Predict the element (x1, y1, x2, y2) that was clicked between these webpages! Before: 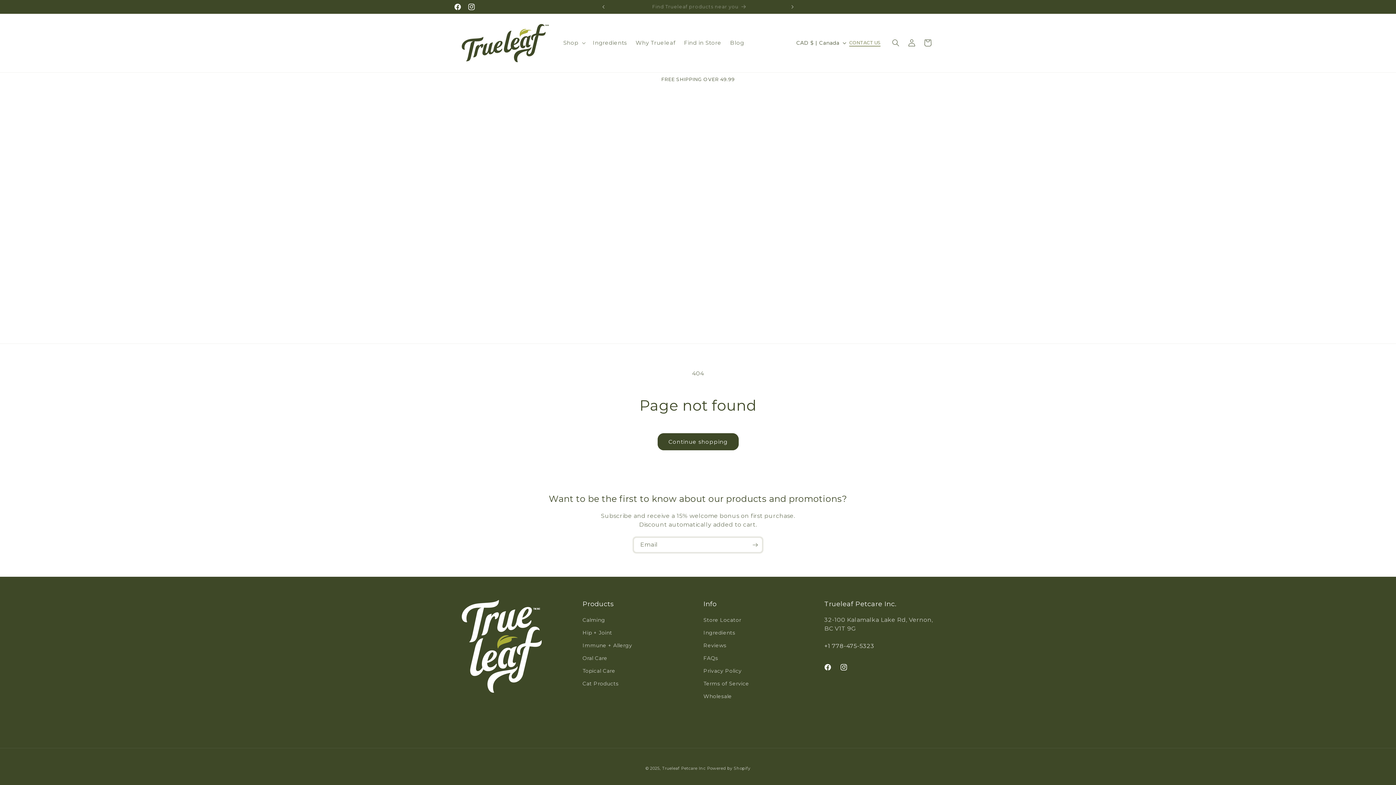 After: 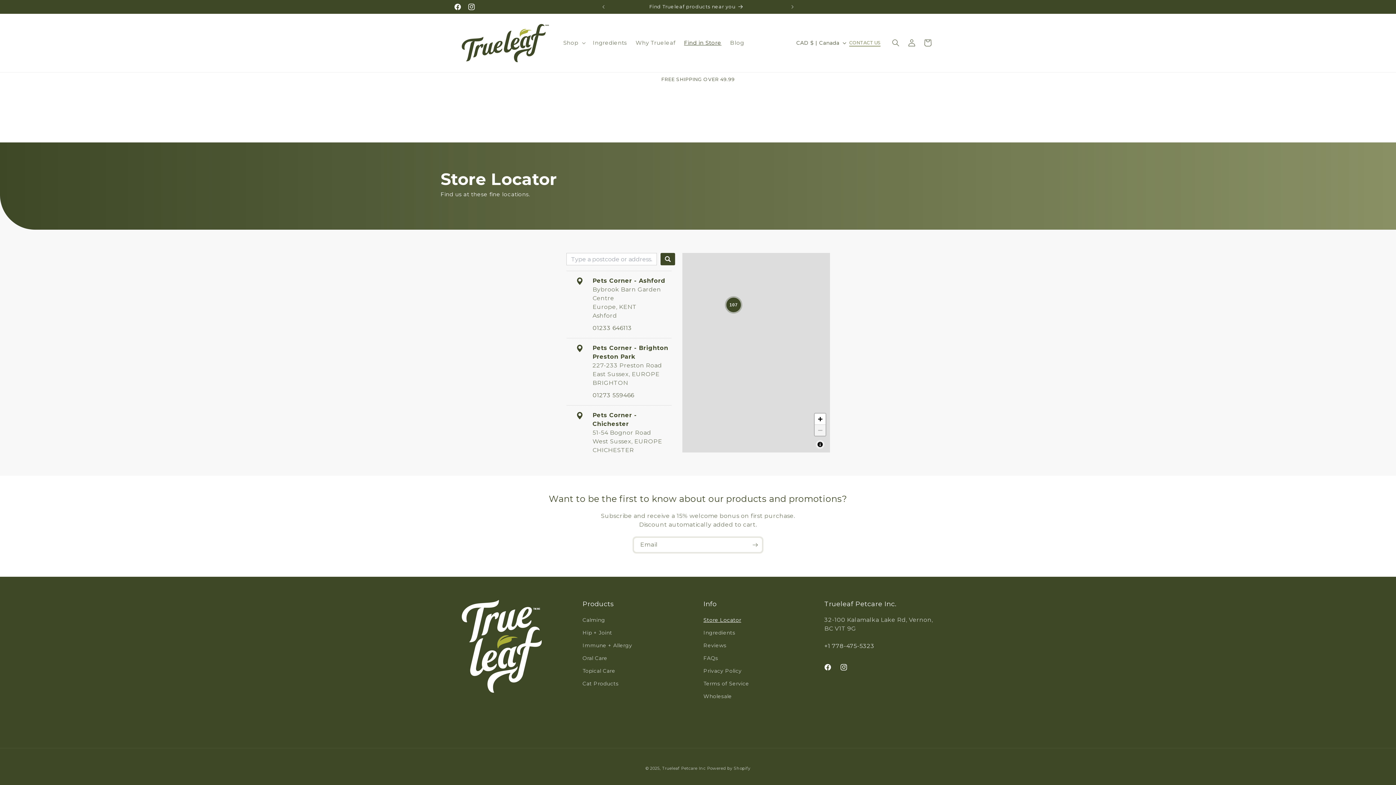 Action: label: Find Trueleaf products near you bbox: (608, 0, 784, 13)